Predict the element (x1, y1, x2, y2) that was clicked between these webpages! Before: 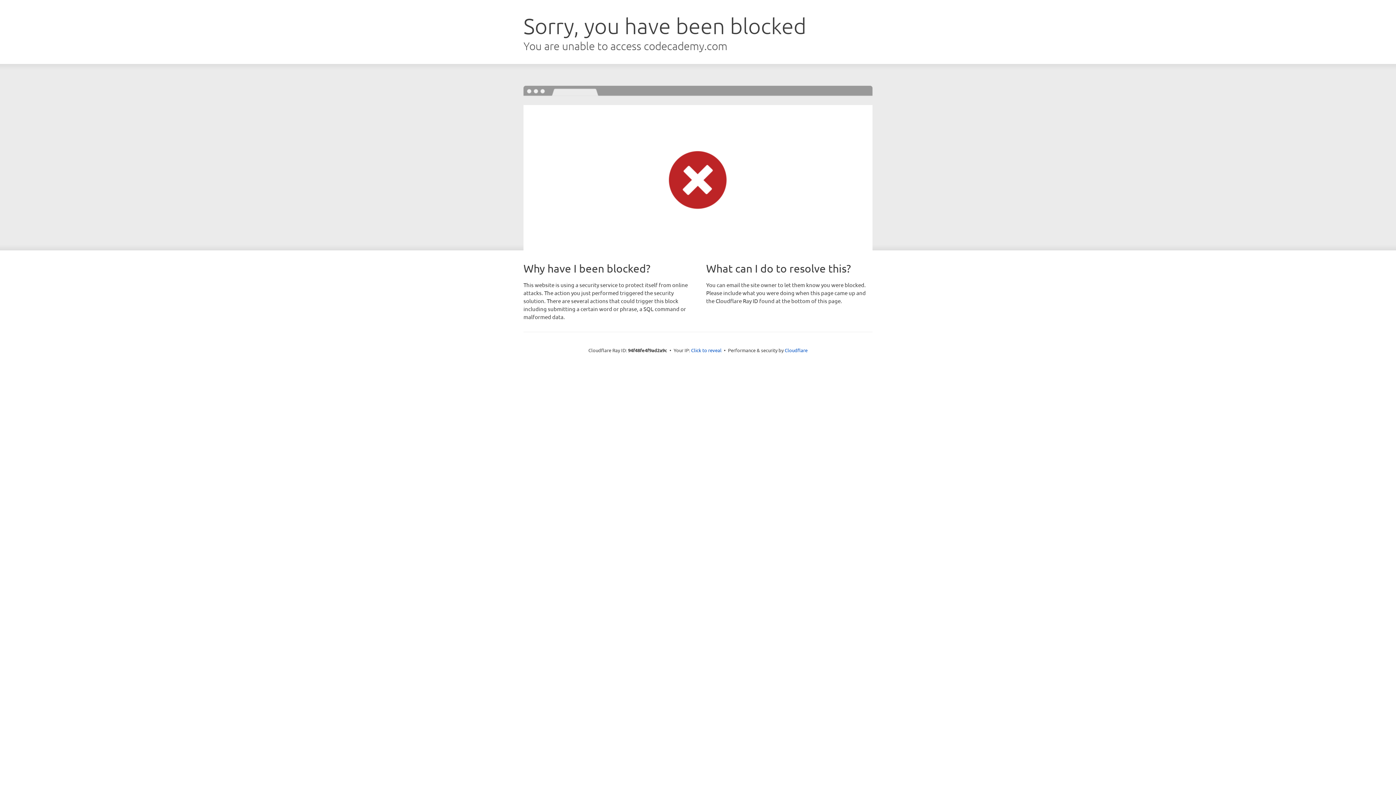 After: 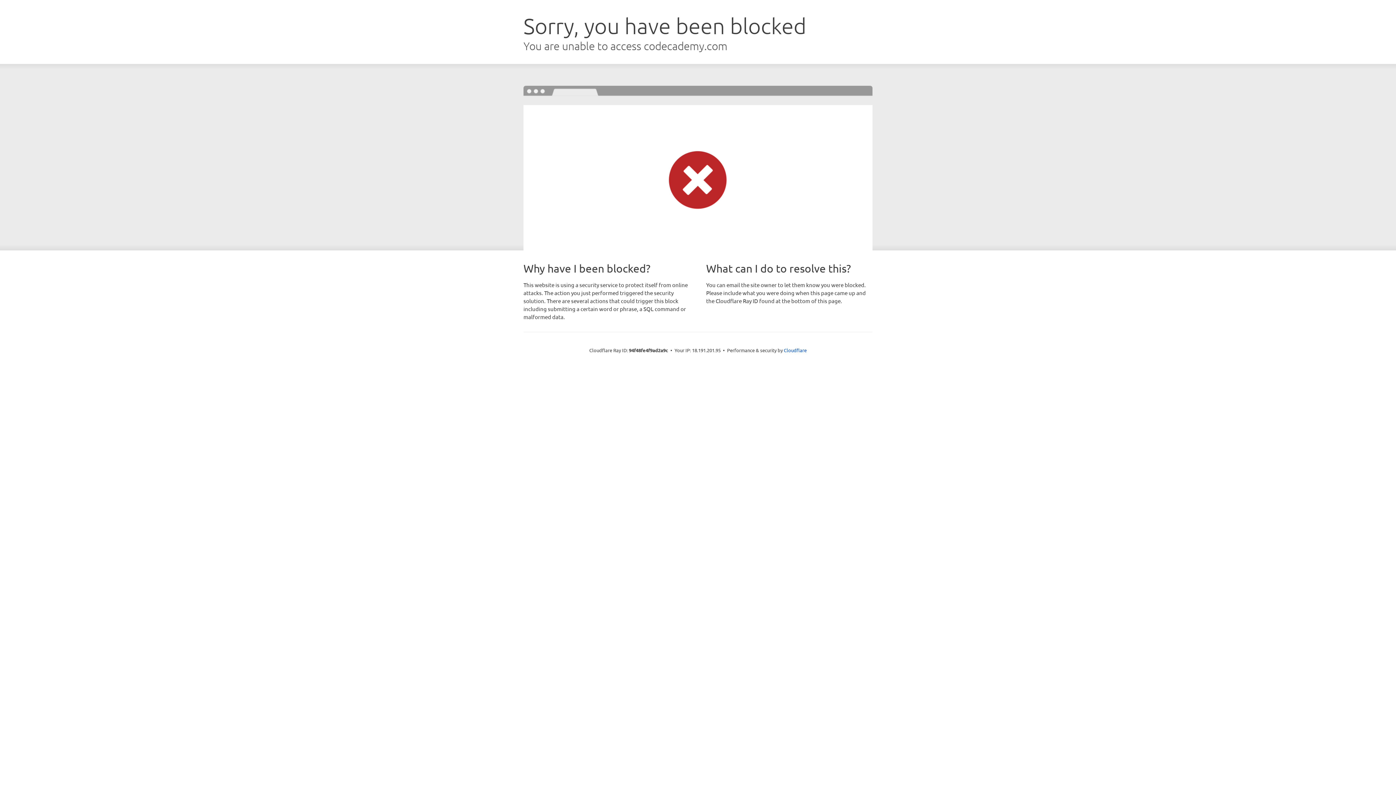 Action: bbox: (691, 346, 721, 353) label: Click to reveal